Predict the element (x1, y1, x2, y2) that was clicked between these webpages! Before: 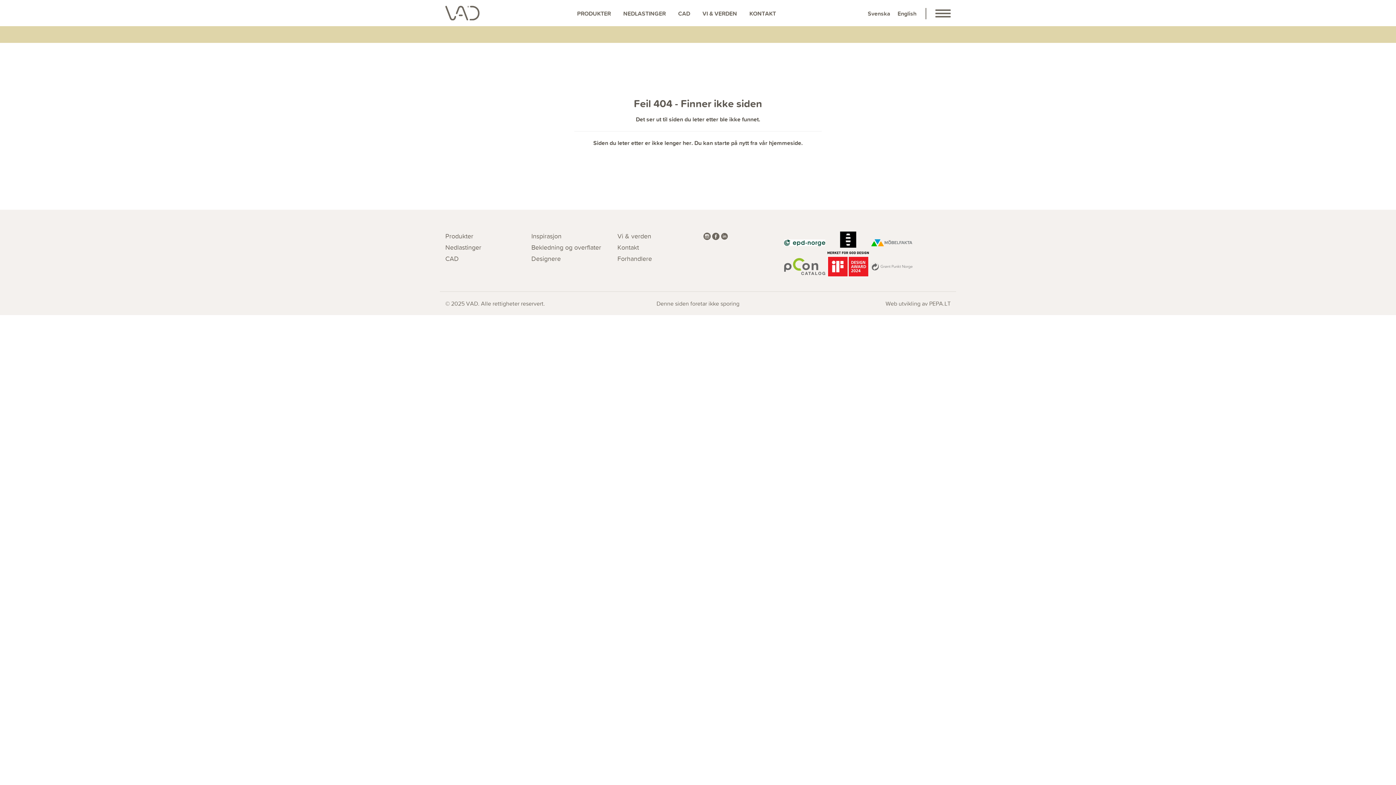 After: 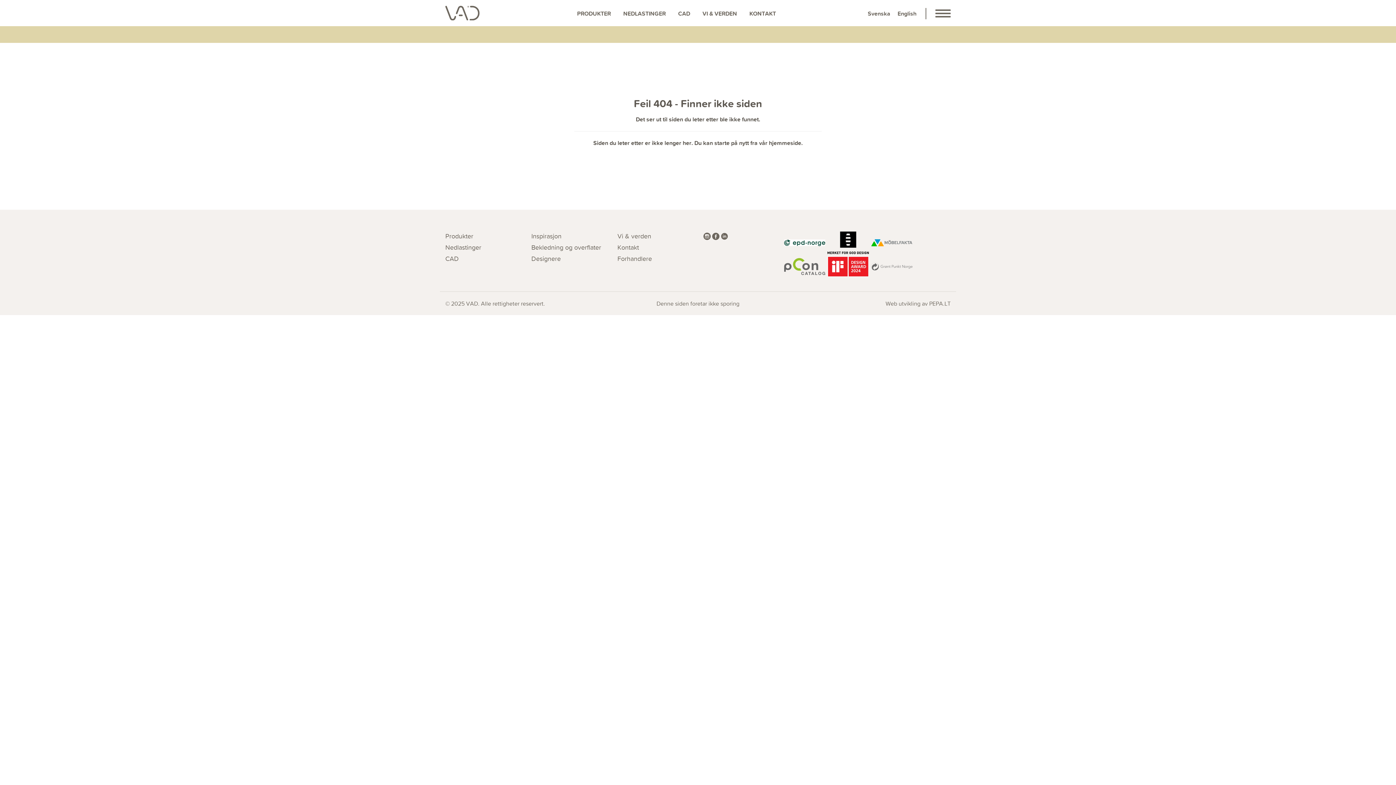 Action: bbox: (784, 239, 825, 246)